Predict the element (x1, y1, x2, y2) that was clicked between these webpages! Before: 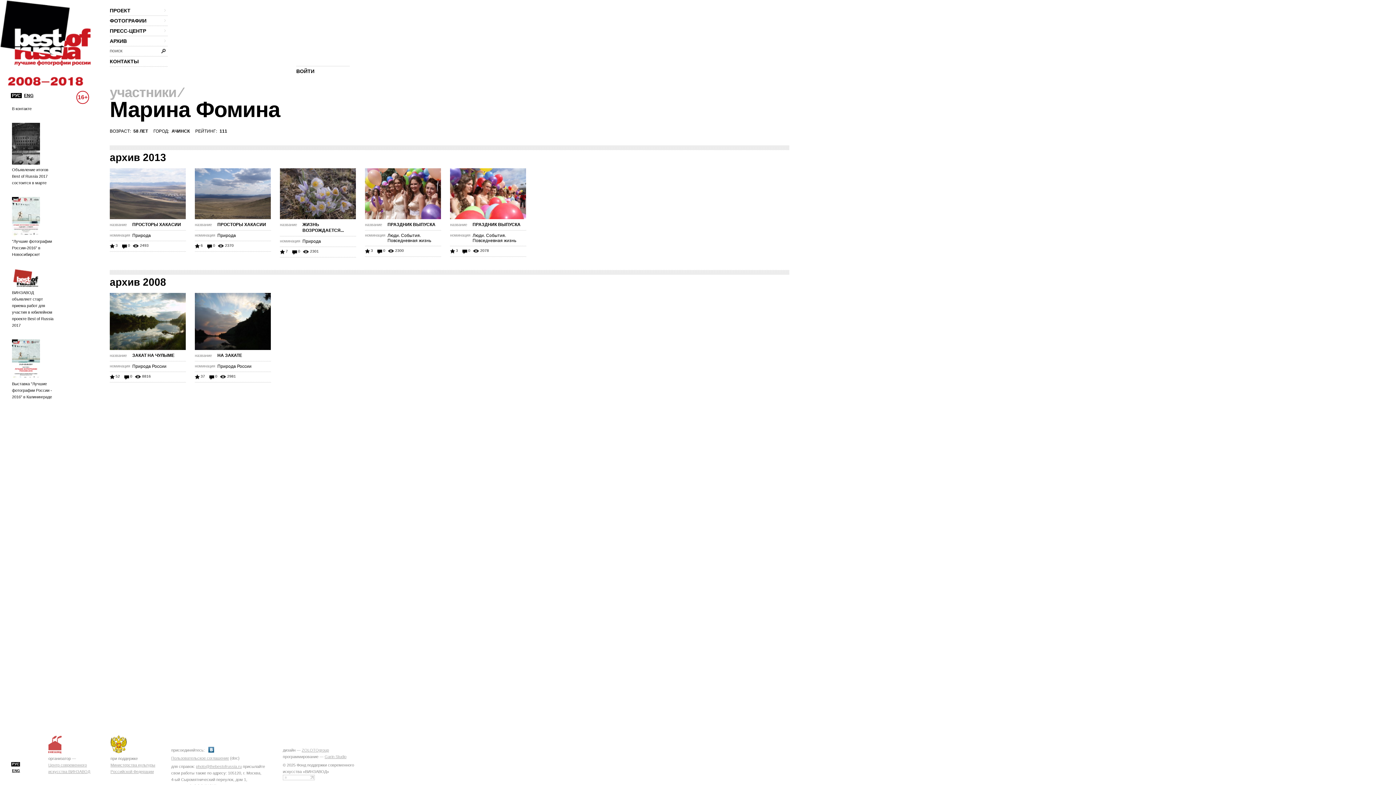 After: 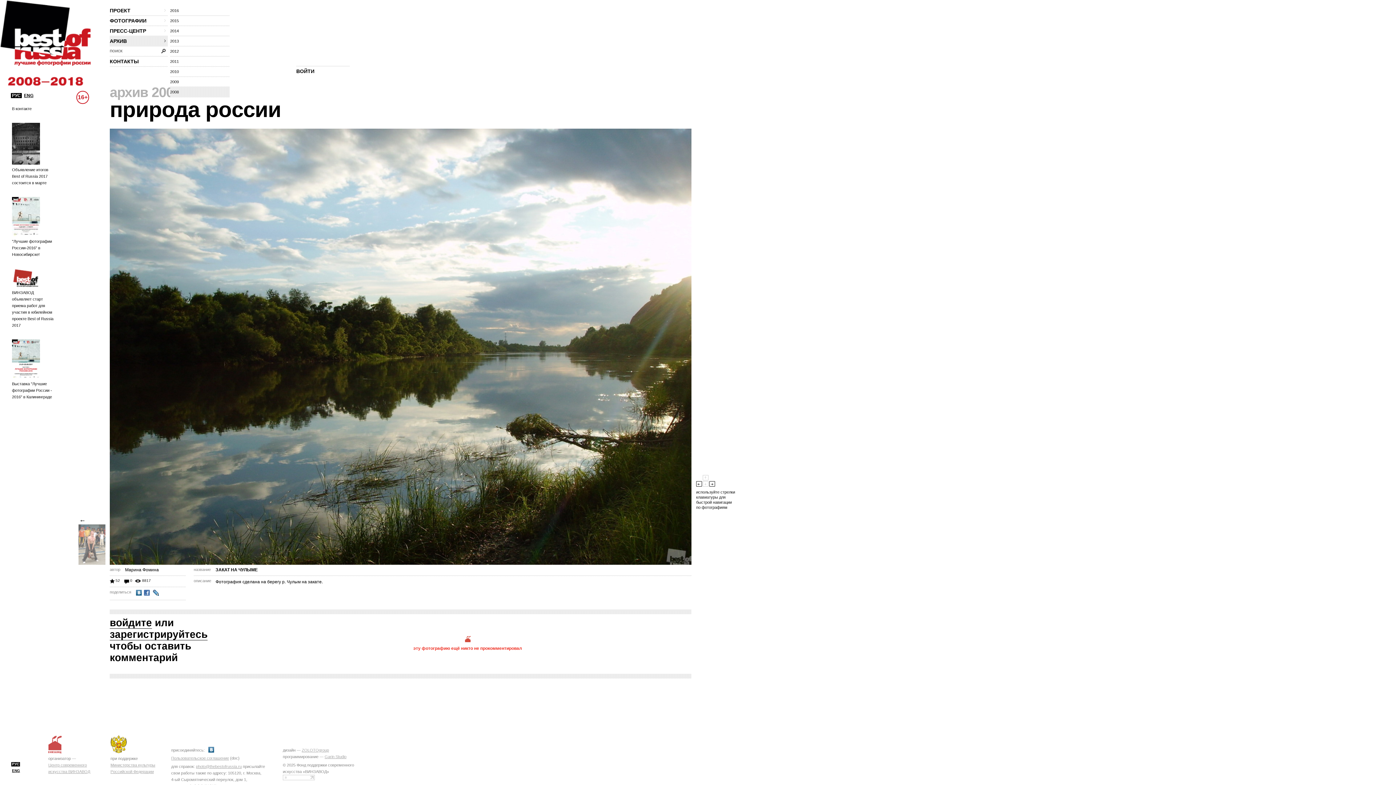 Action: label: ЗАКАТ НА ЧУЛЫМЕ bbox: (132, 353, 174, 358)